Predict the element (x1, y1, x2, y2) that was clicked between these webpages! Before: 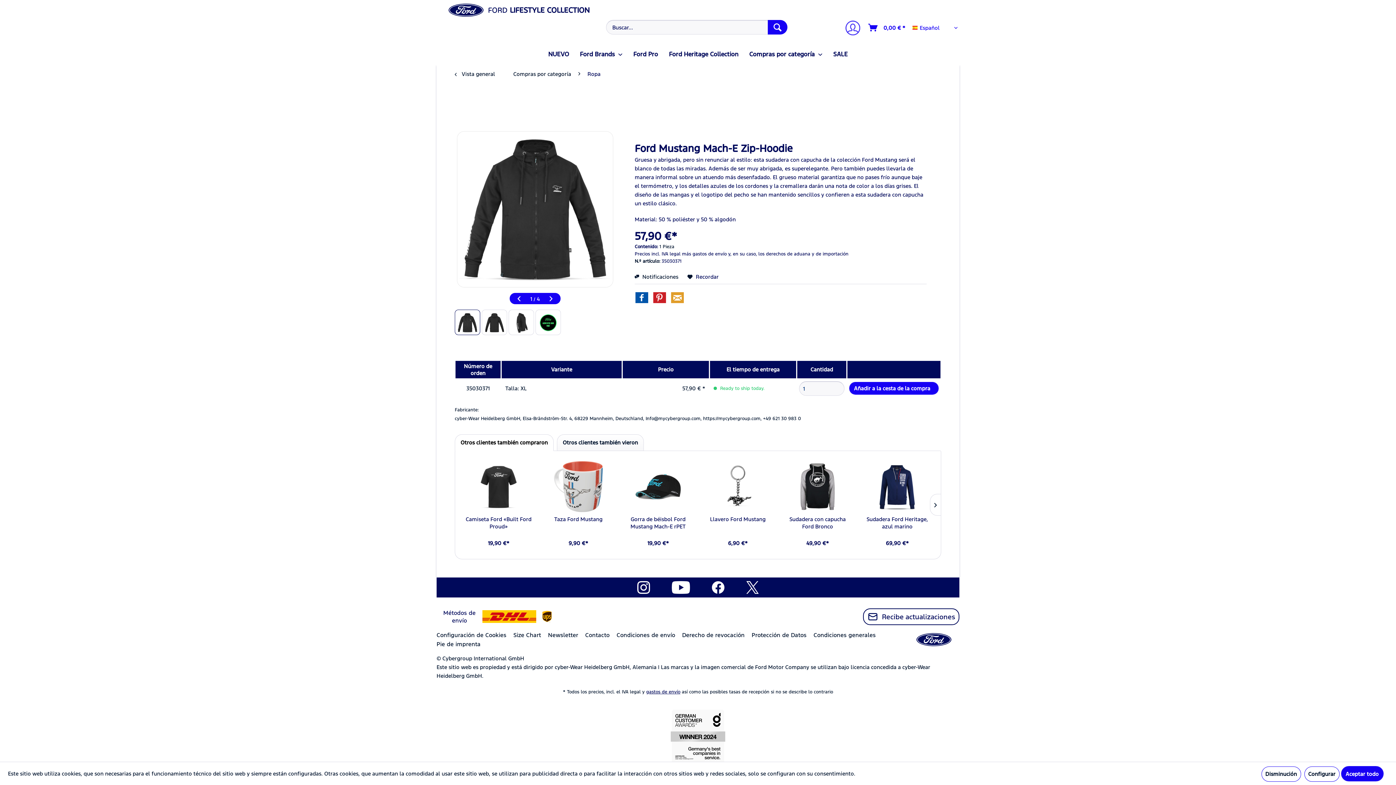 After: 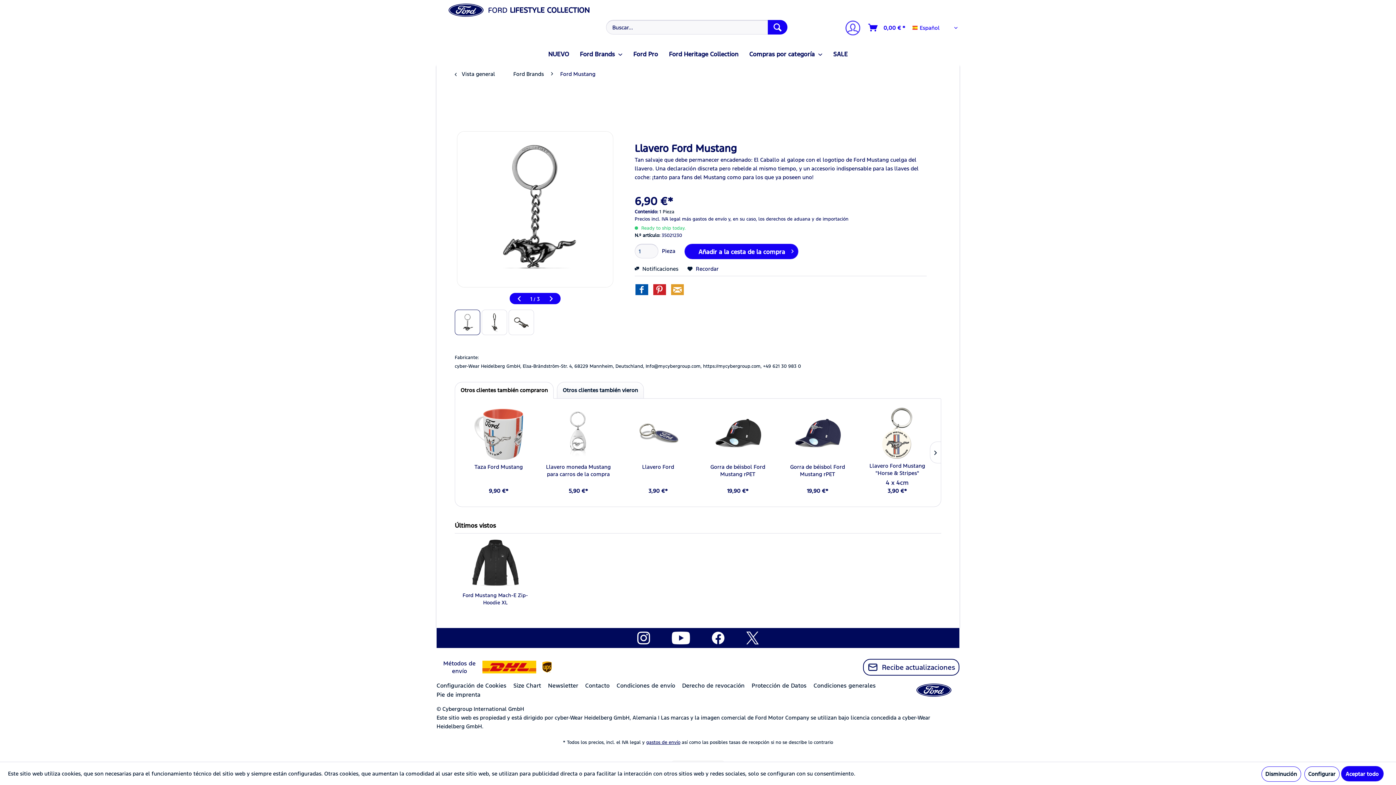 Action: label: Llavero Ford Mustang bbox: (703, 515, 772, 523)